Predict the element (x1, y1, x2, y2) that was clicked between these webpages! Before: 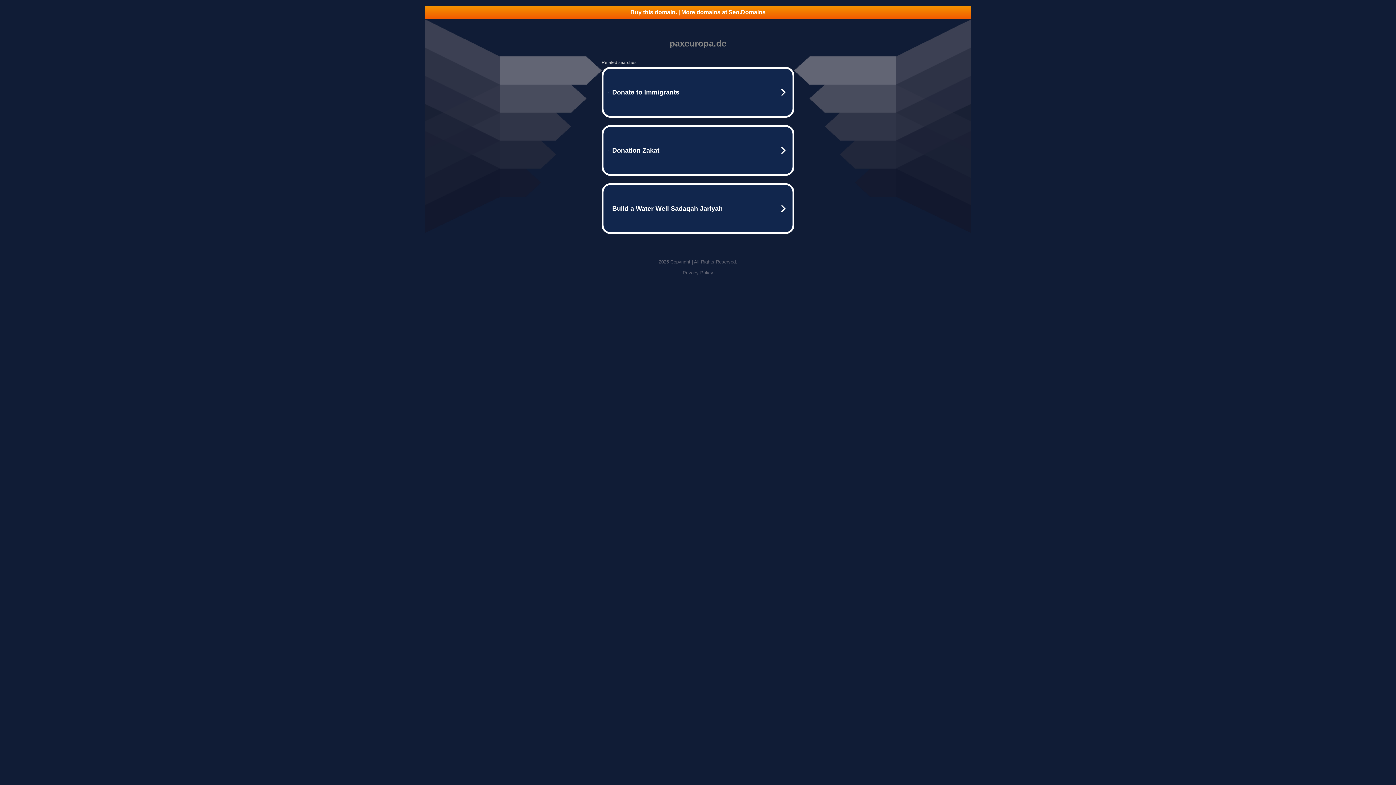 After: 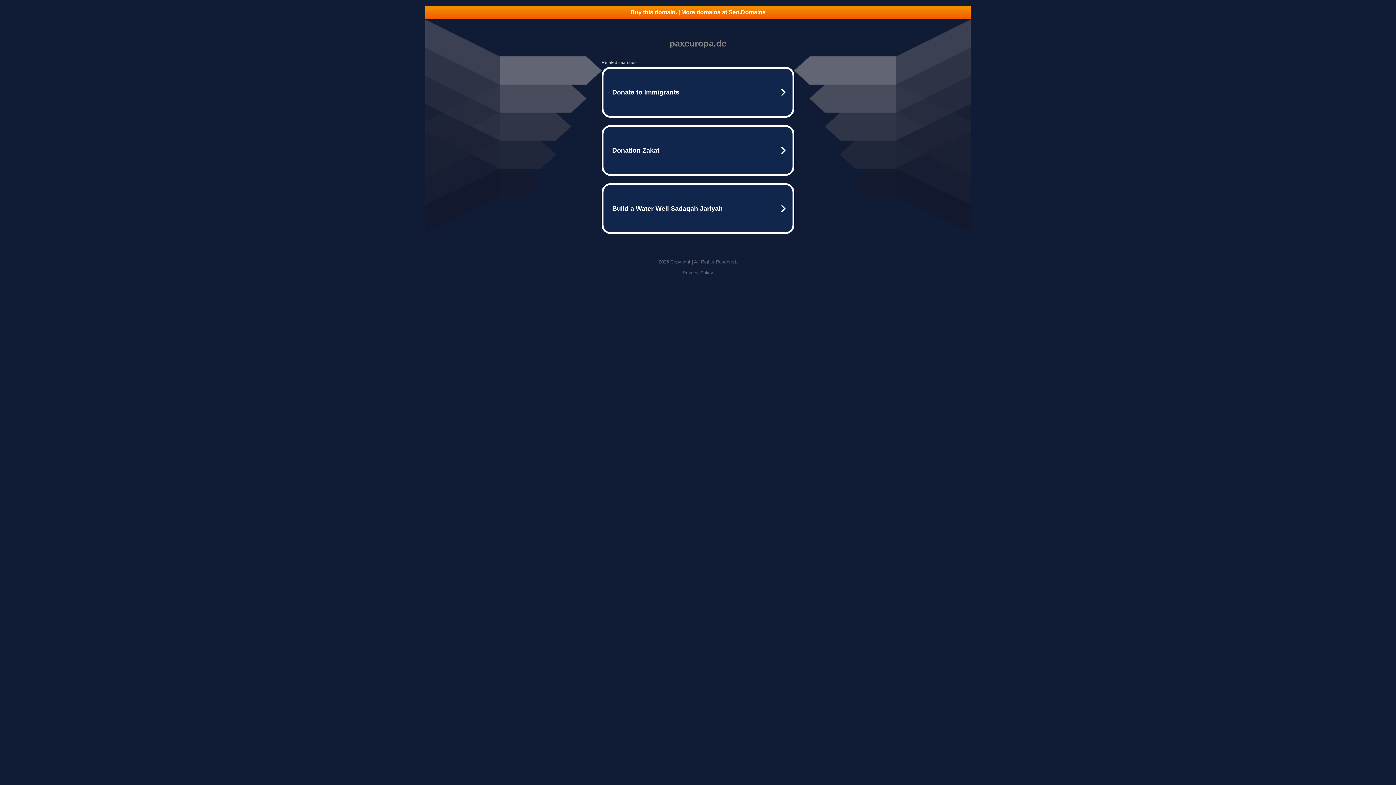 Action: label: Privacy Policy bbox: (682, 270, 713, 275)